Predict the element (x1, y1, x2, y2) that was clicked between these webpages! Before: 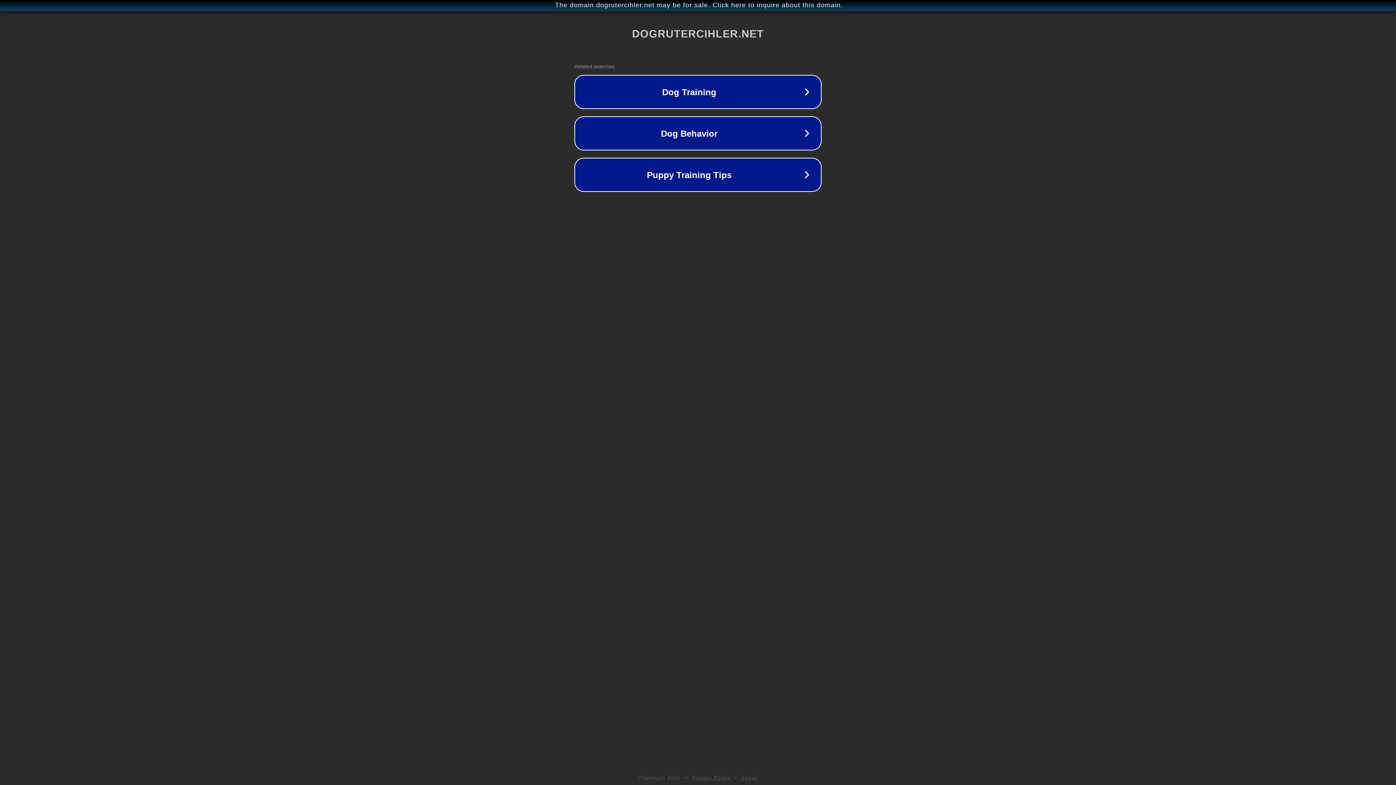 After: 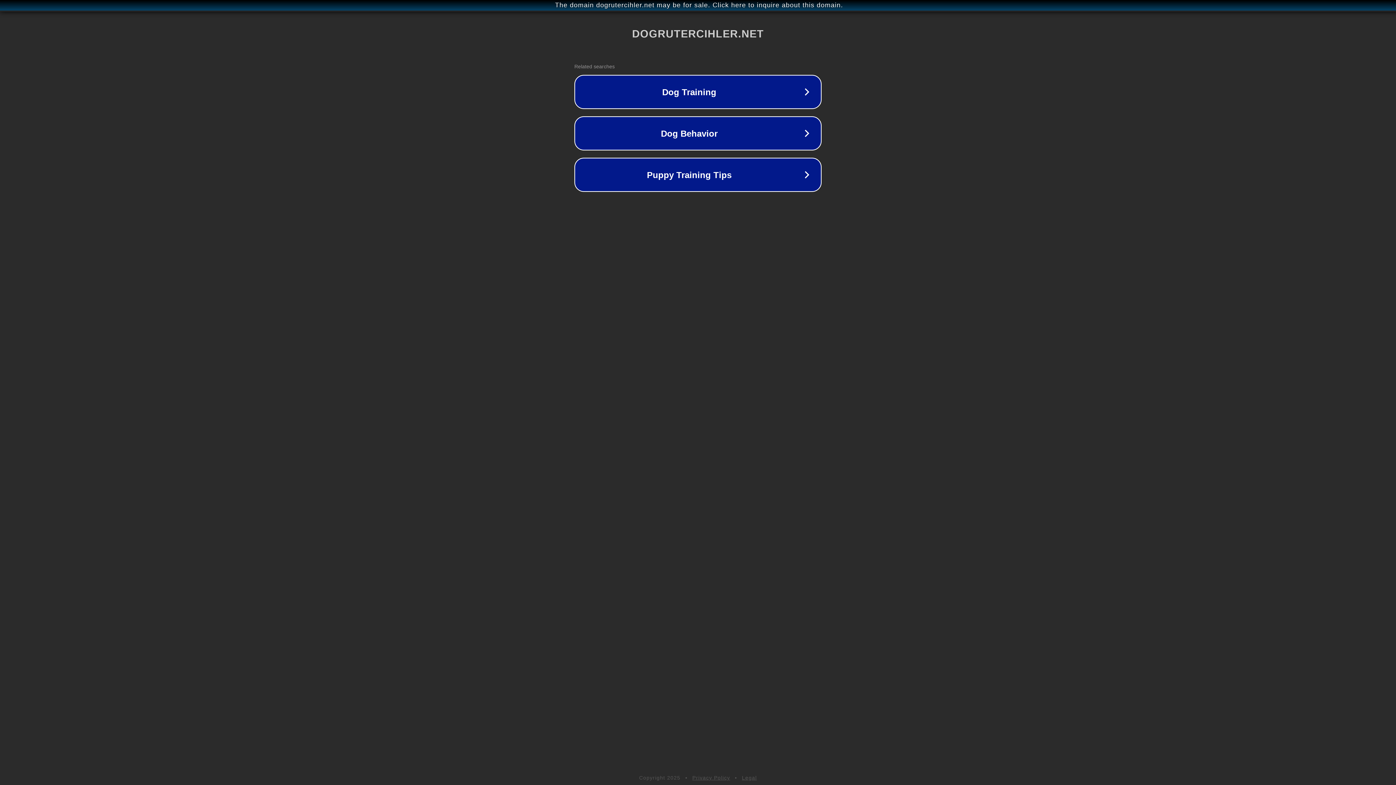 Action: bbox: (742, 775, 757, 781) label: Legal